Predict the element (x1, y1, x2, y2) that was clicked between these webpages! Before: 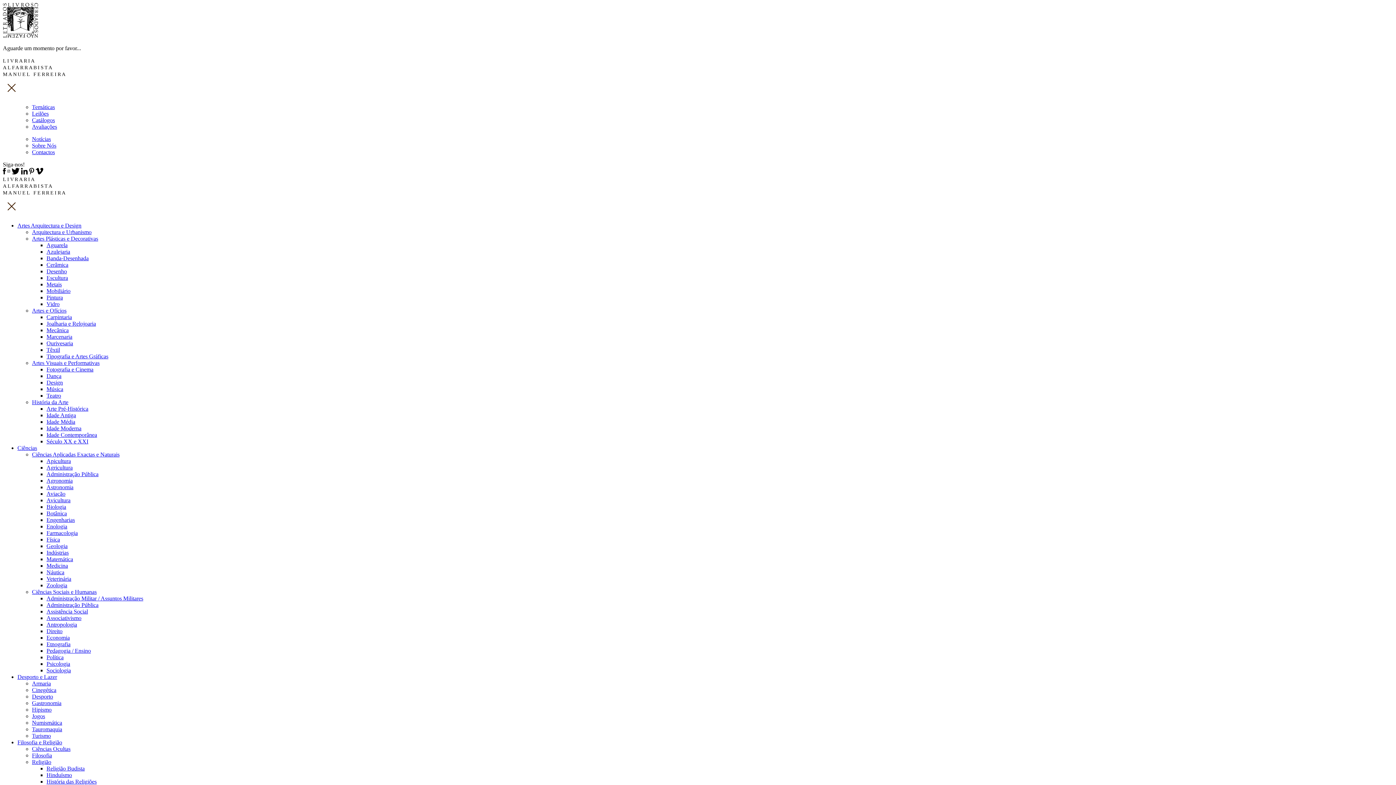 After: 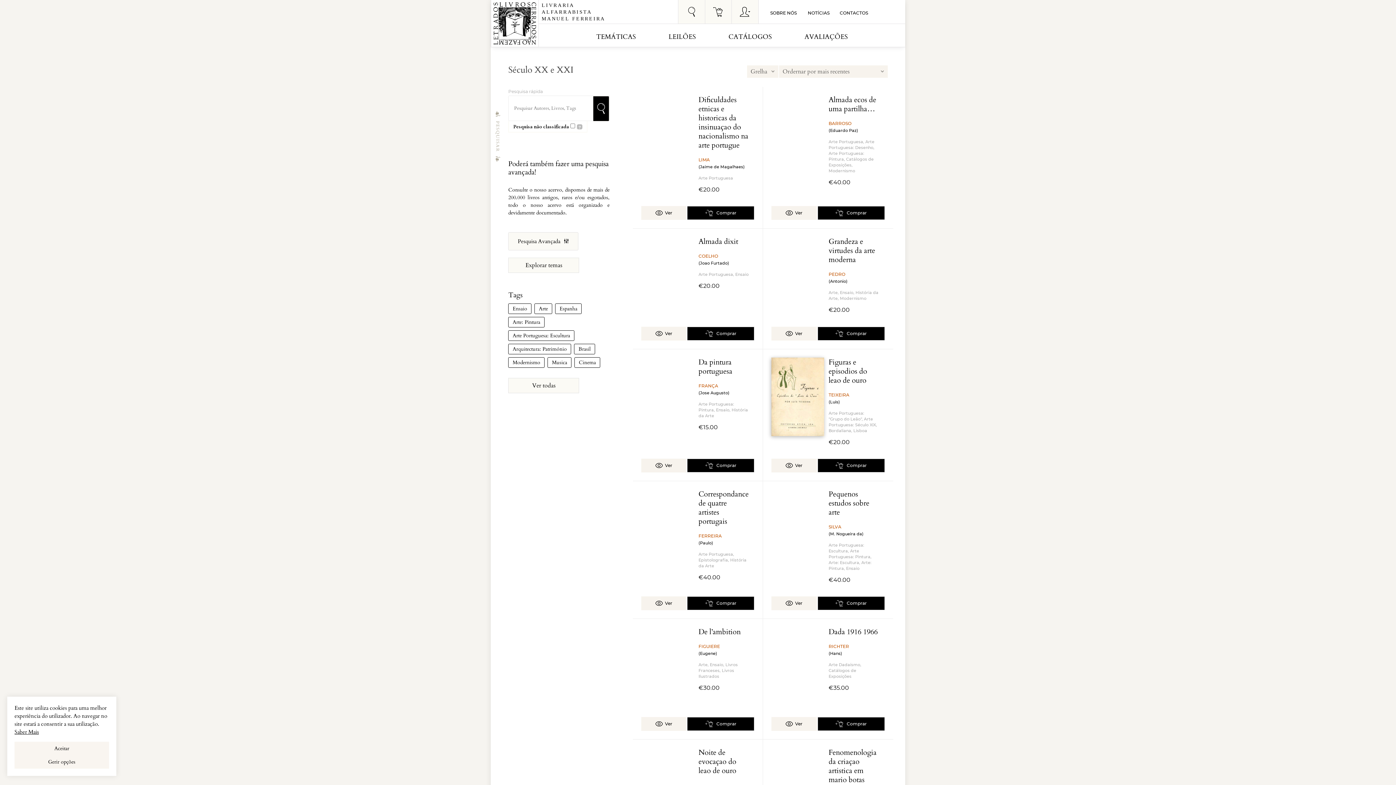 Action: label: Século XX e XXI bbox: (46, 438, 88, 444)